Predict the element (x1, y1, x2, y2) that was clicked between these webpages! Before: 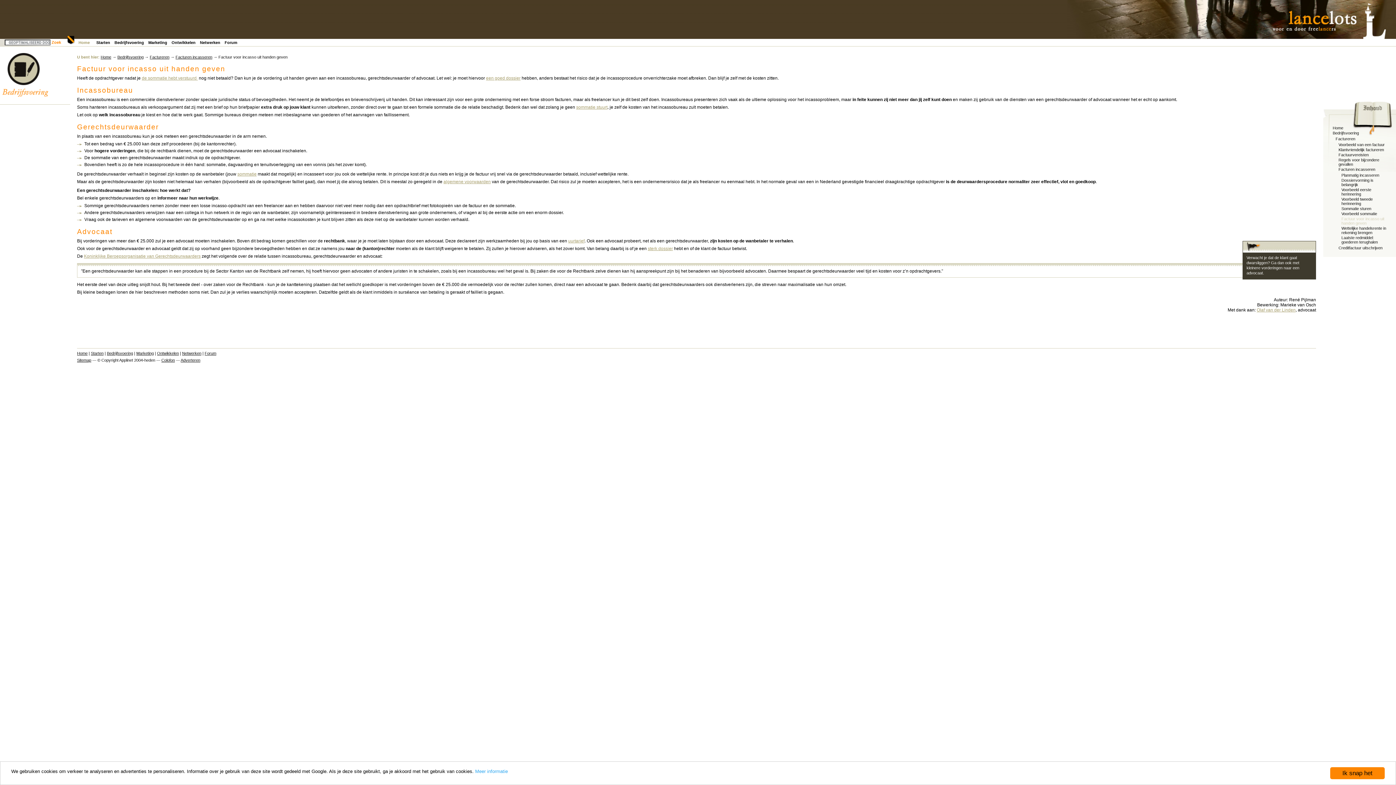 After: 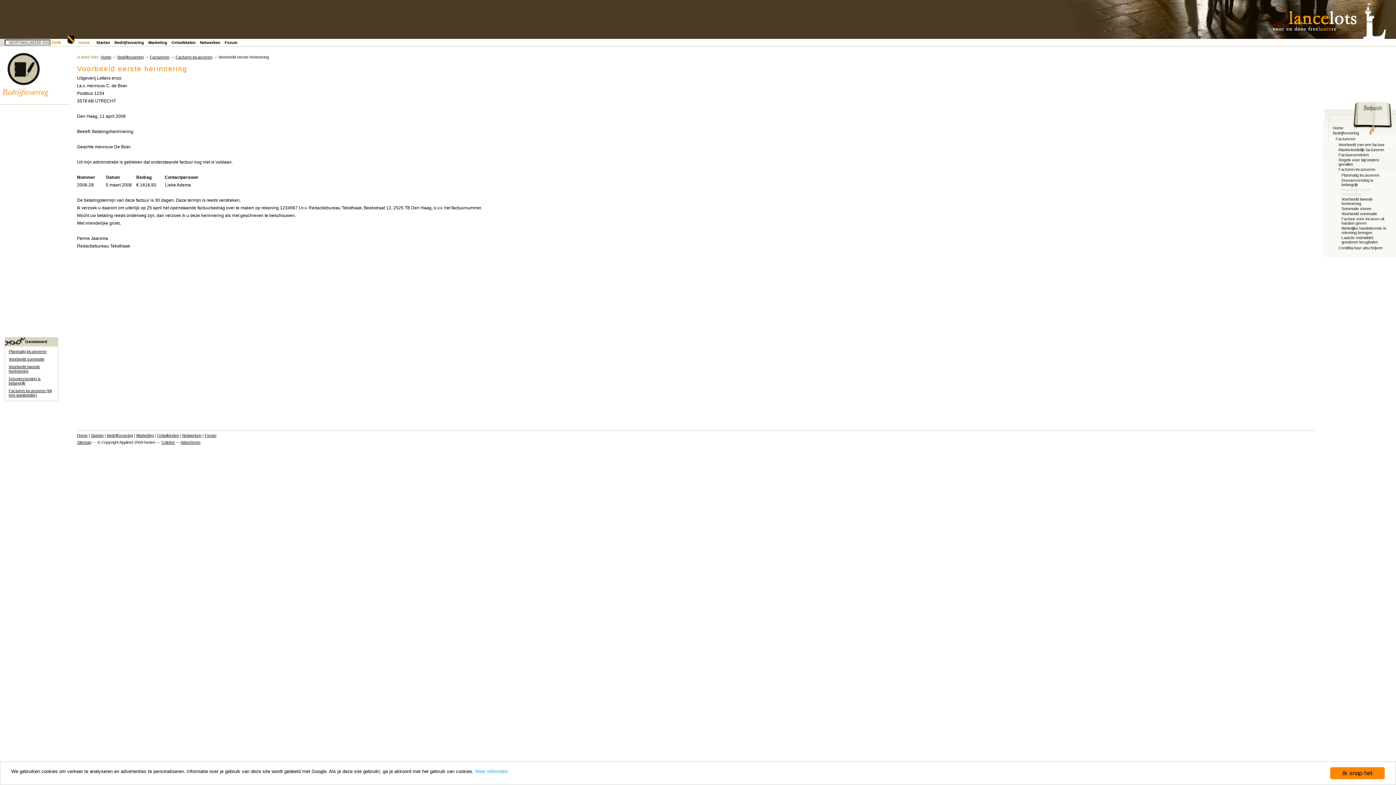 Action: label: Voorbeeld eerste herinnering bbox: (1341, 187, 1371, 196)